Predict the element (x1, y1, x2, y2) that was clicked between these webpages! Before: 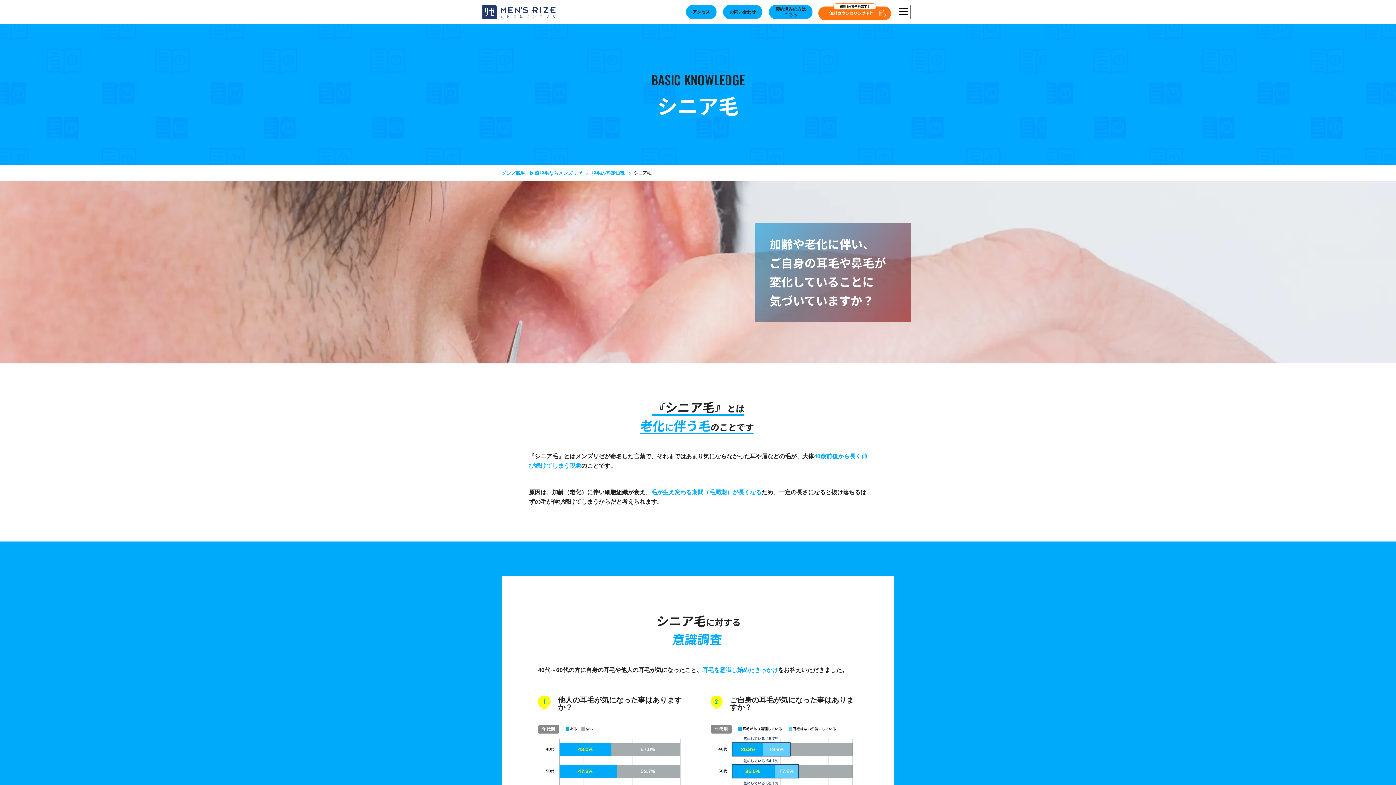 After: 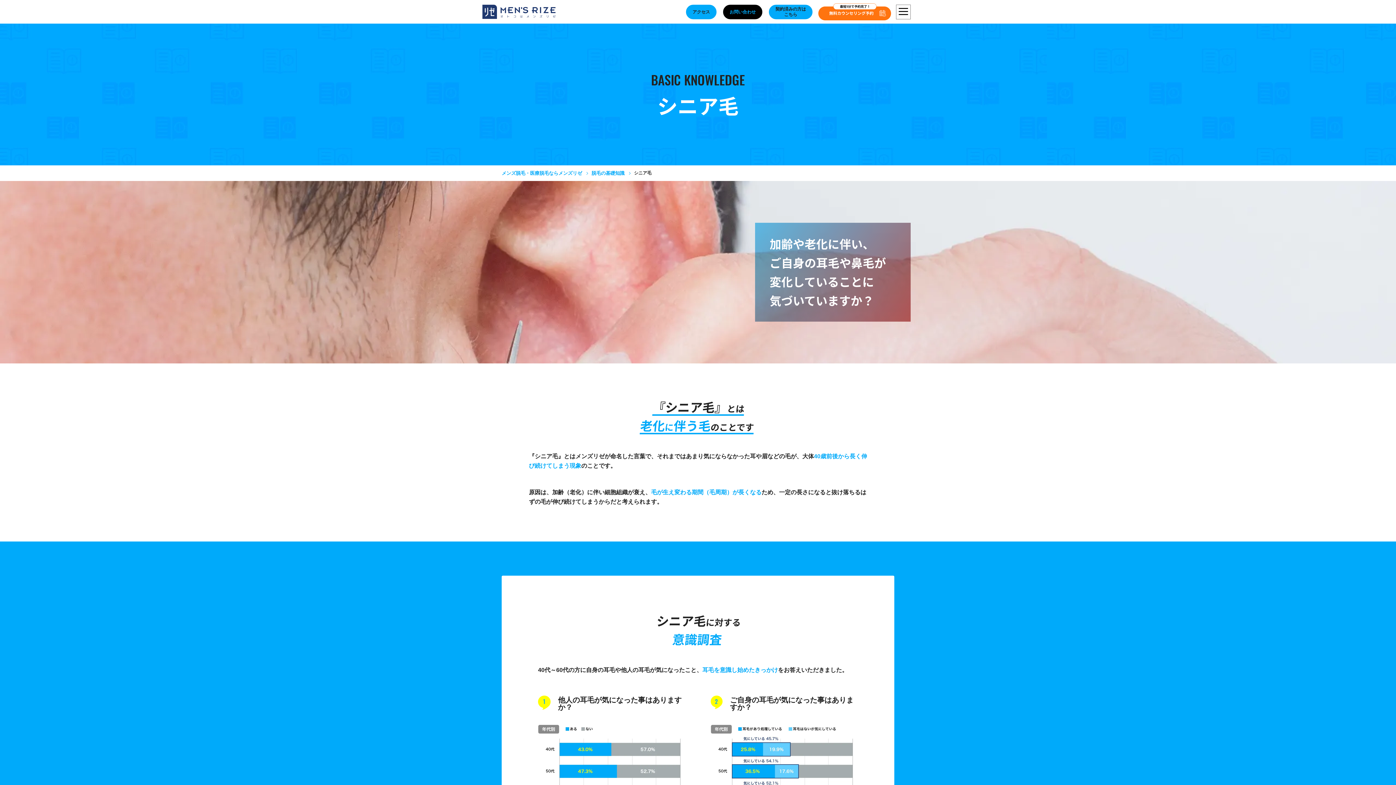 Action: label: お問い合わせ bbox: (722, 3, 763, 19)